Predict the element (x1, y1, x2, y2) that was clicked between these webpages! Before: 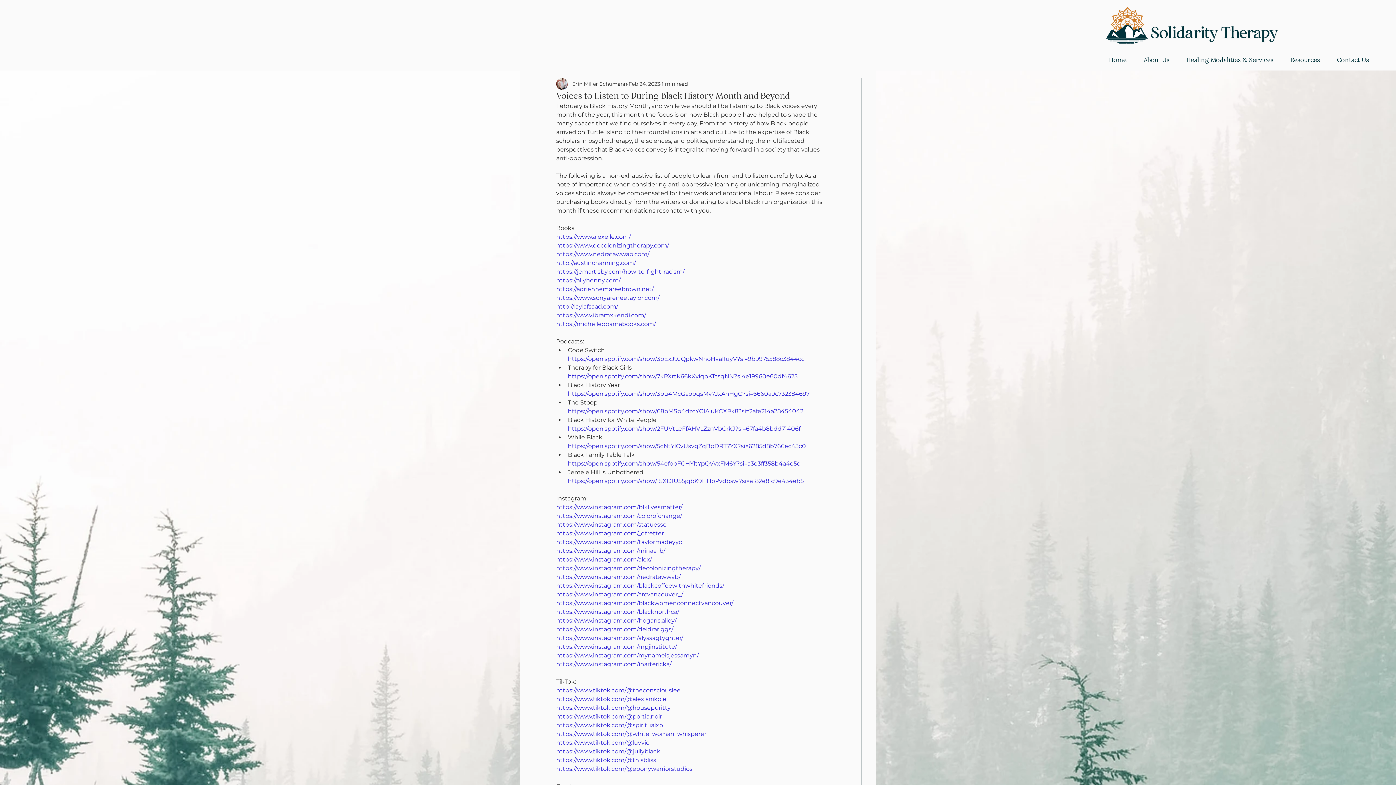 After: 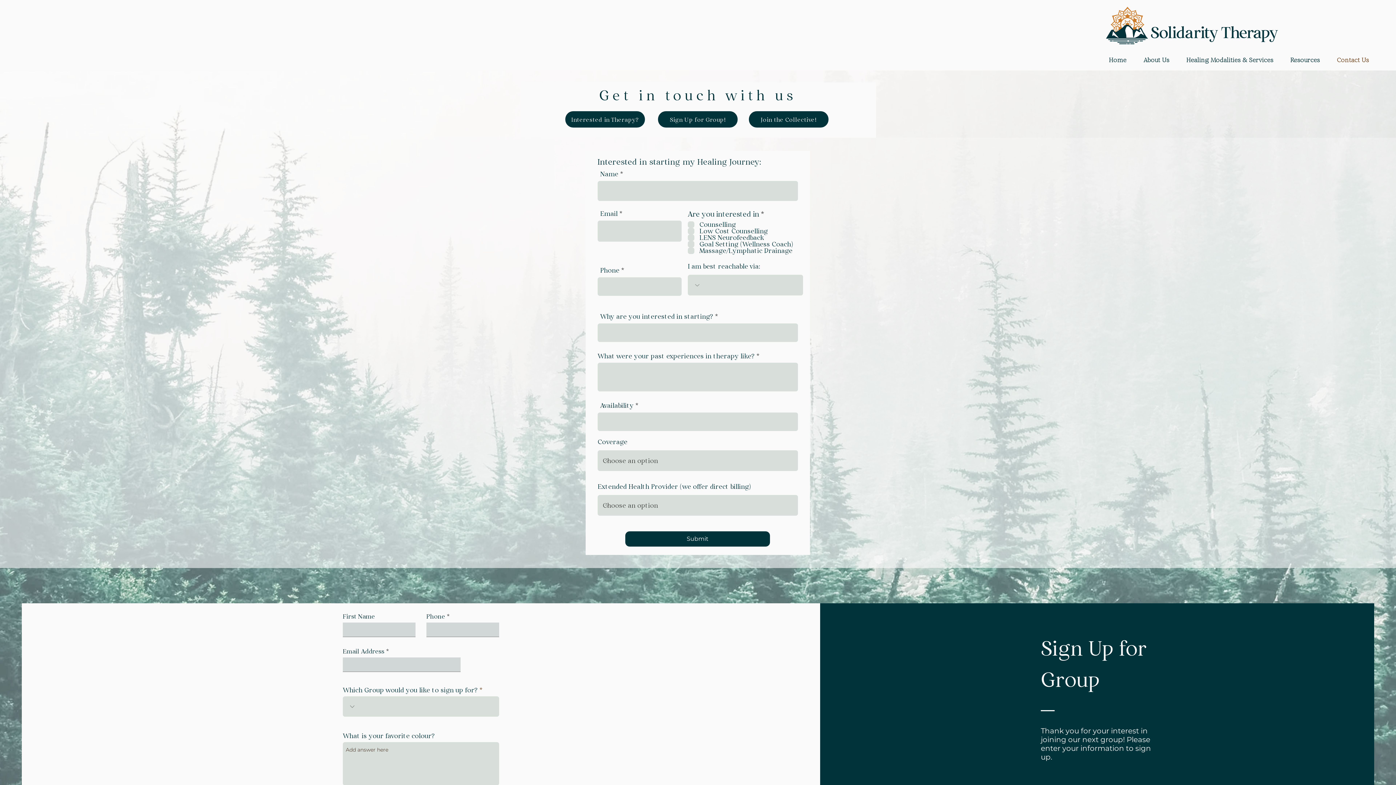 Action: bbox: (1328, 50, 1377, 69) label: Contact Us